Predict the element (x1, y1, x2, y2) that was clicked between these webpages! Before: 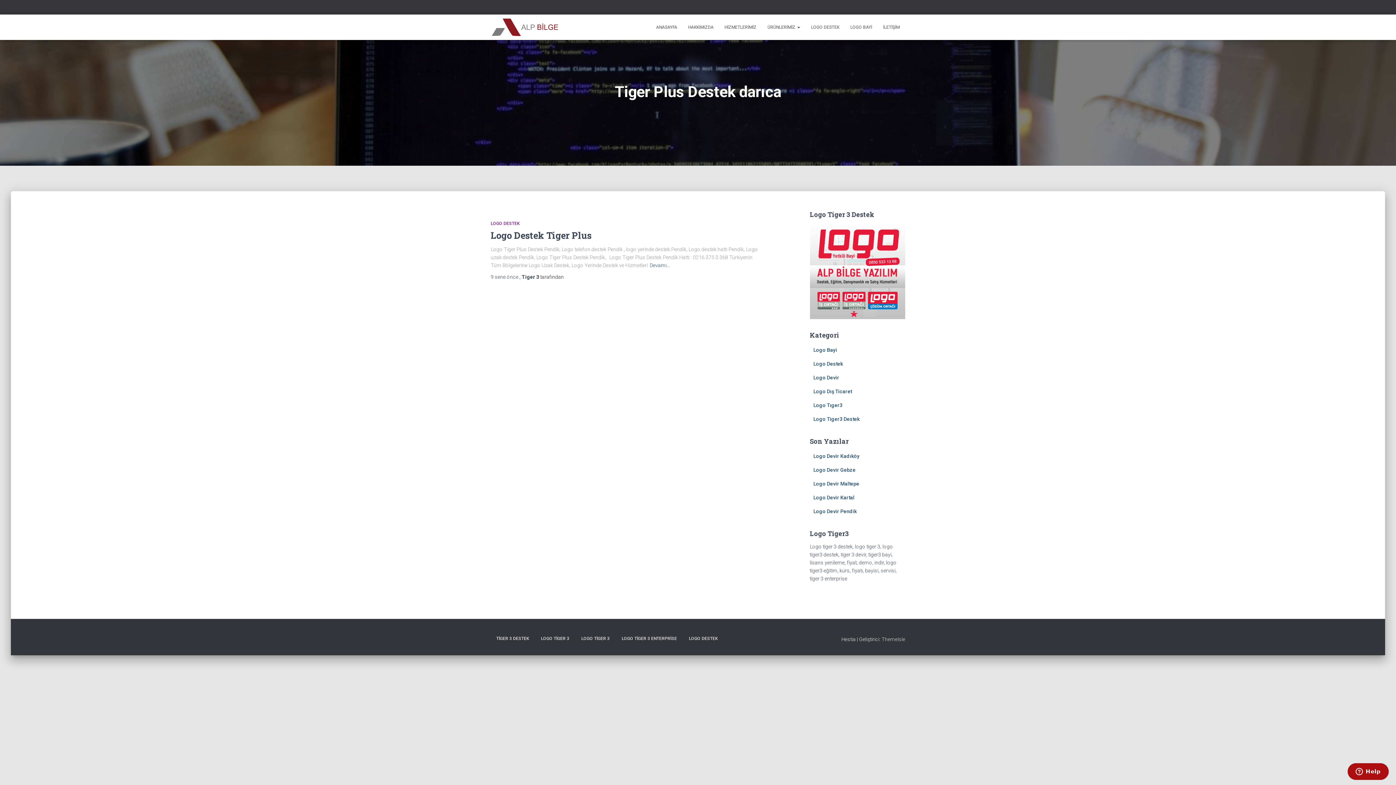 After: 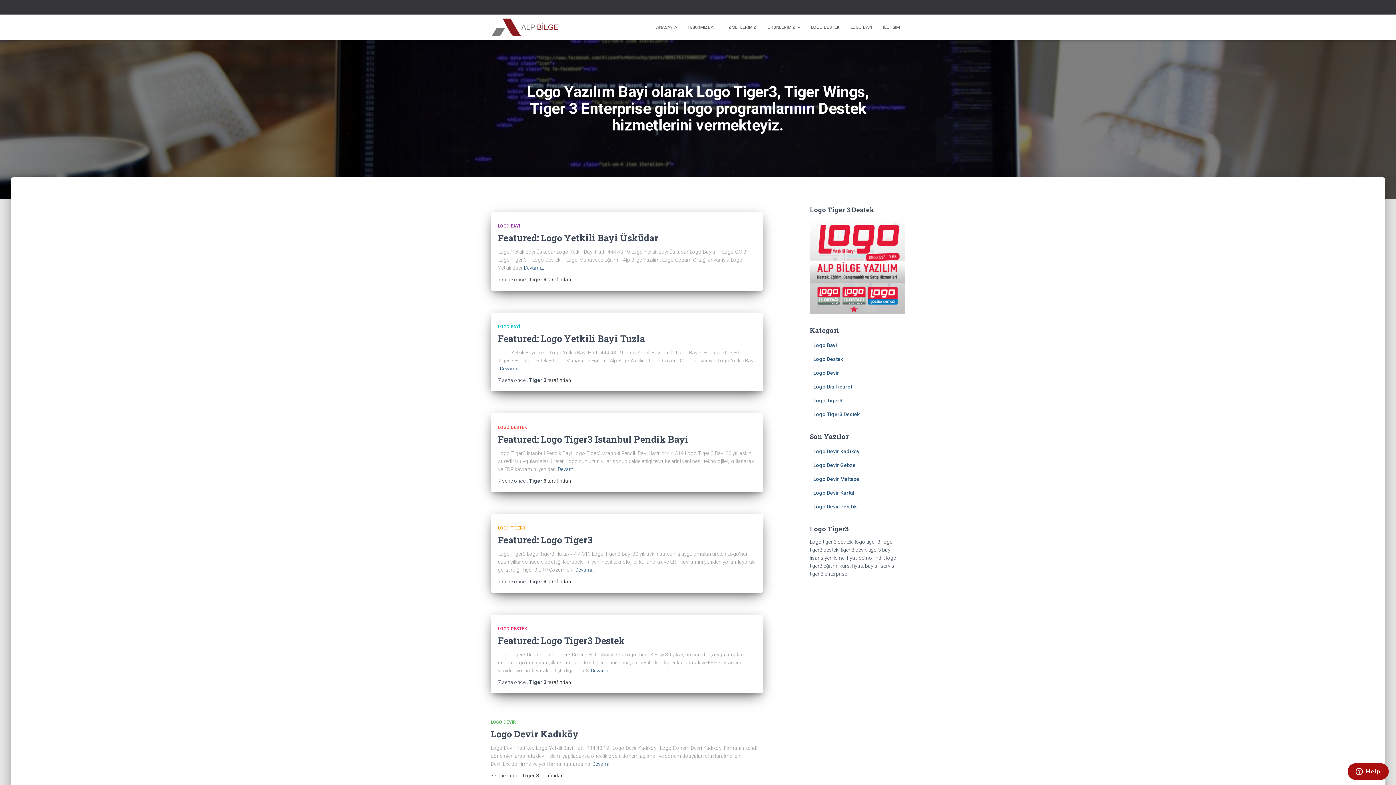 Action: bbox: (485, 18, 569, 36)